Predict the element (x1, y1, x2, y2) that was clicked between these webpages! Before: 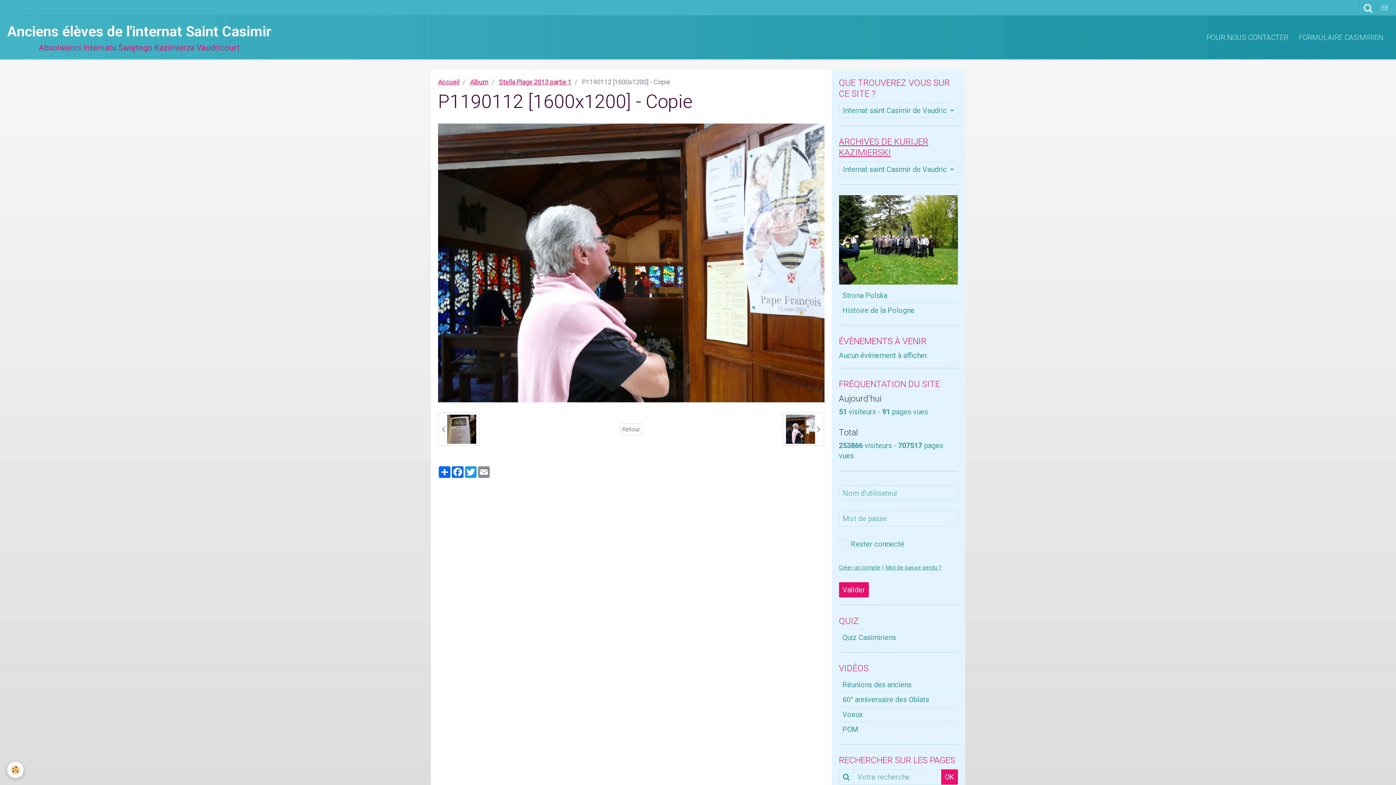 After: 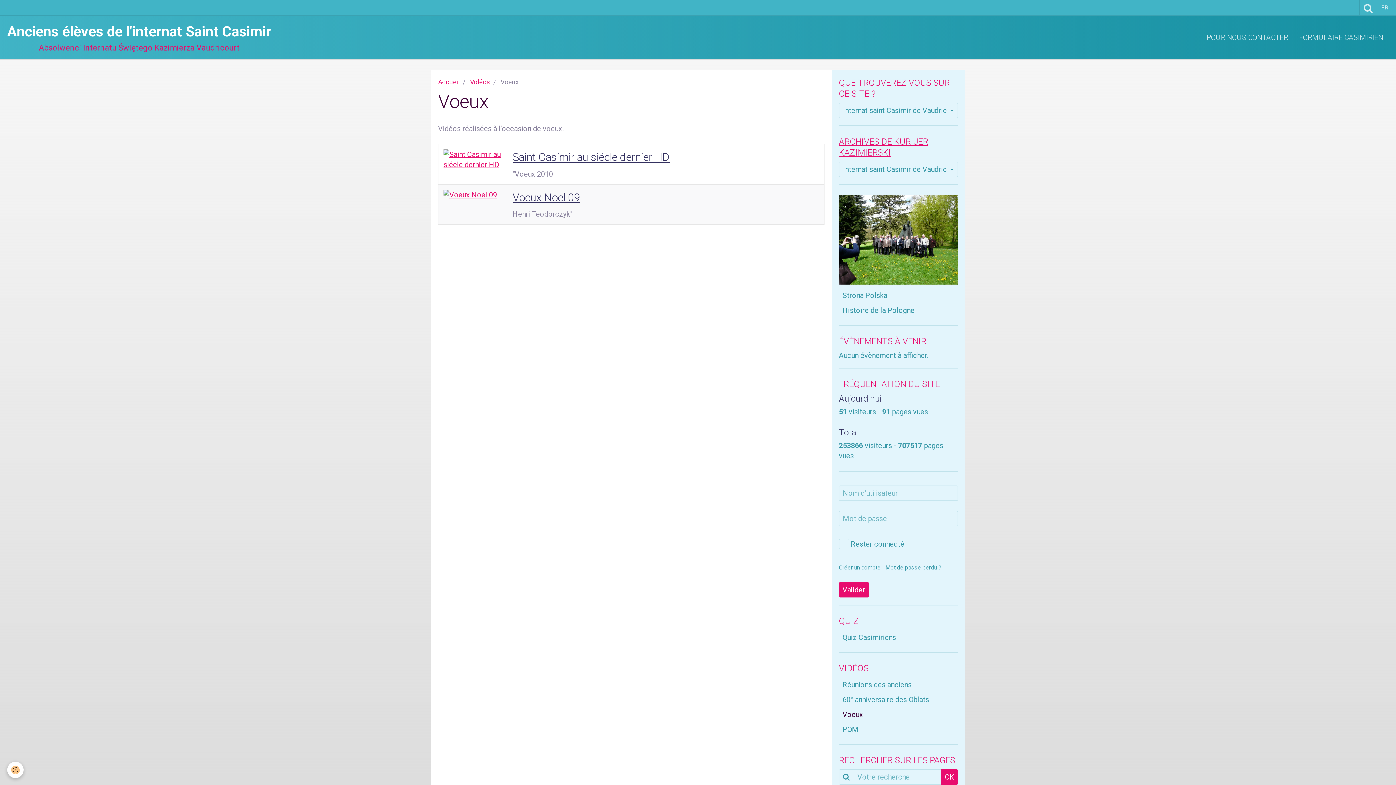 Action: label: Voeux bbox: (839, 707, 958, 722)